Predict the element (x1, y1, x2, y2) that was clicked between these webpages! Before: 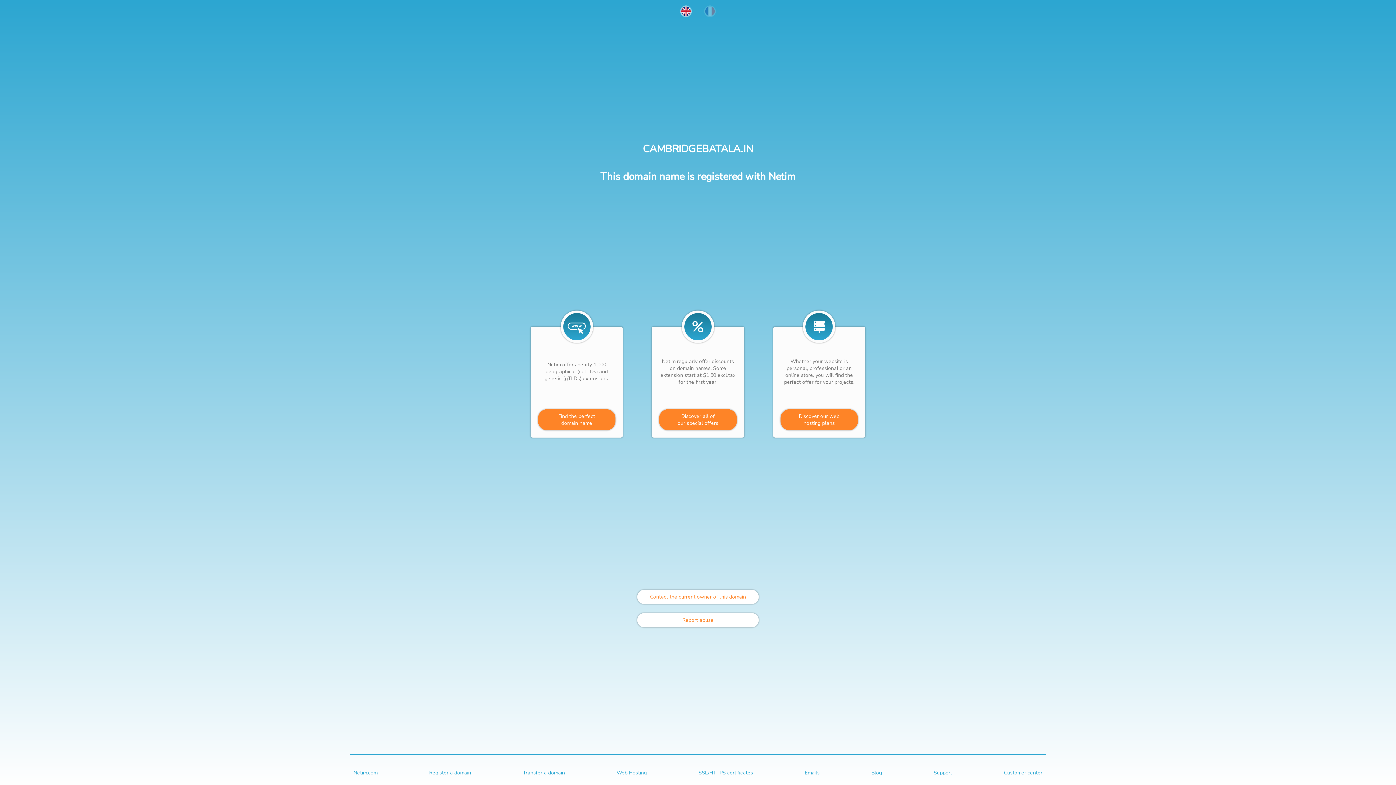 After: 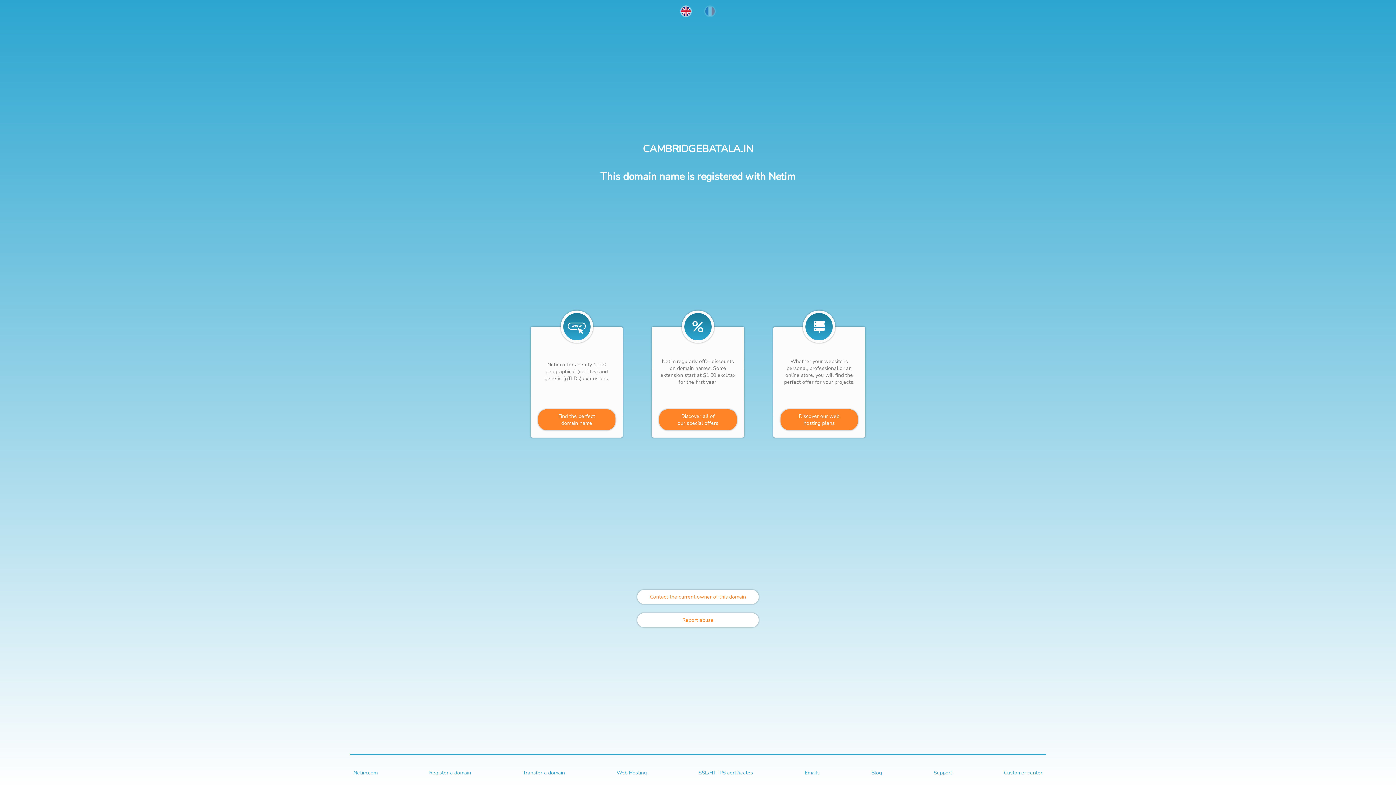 Action: label:   bbox: (674, 17, 698, 24)